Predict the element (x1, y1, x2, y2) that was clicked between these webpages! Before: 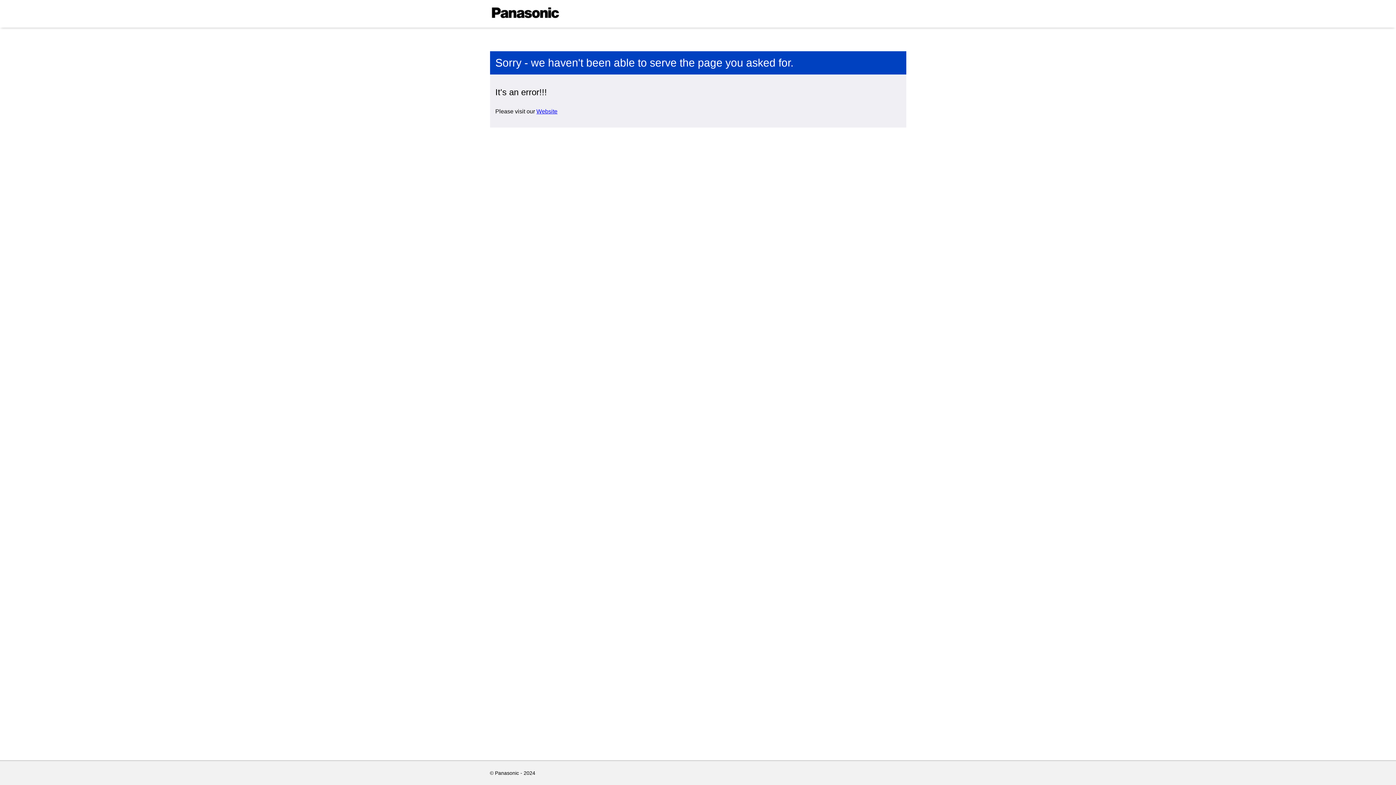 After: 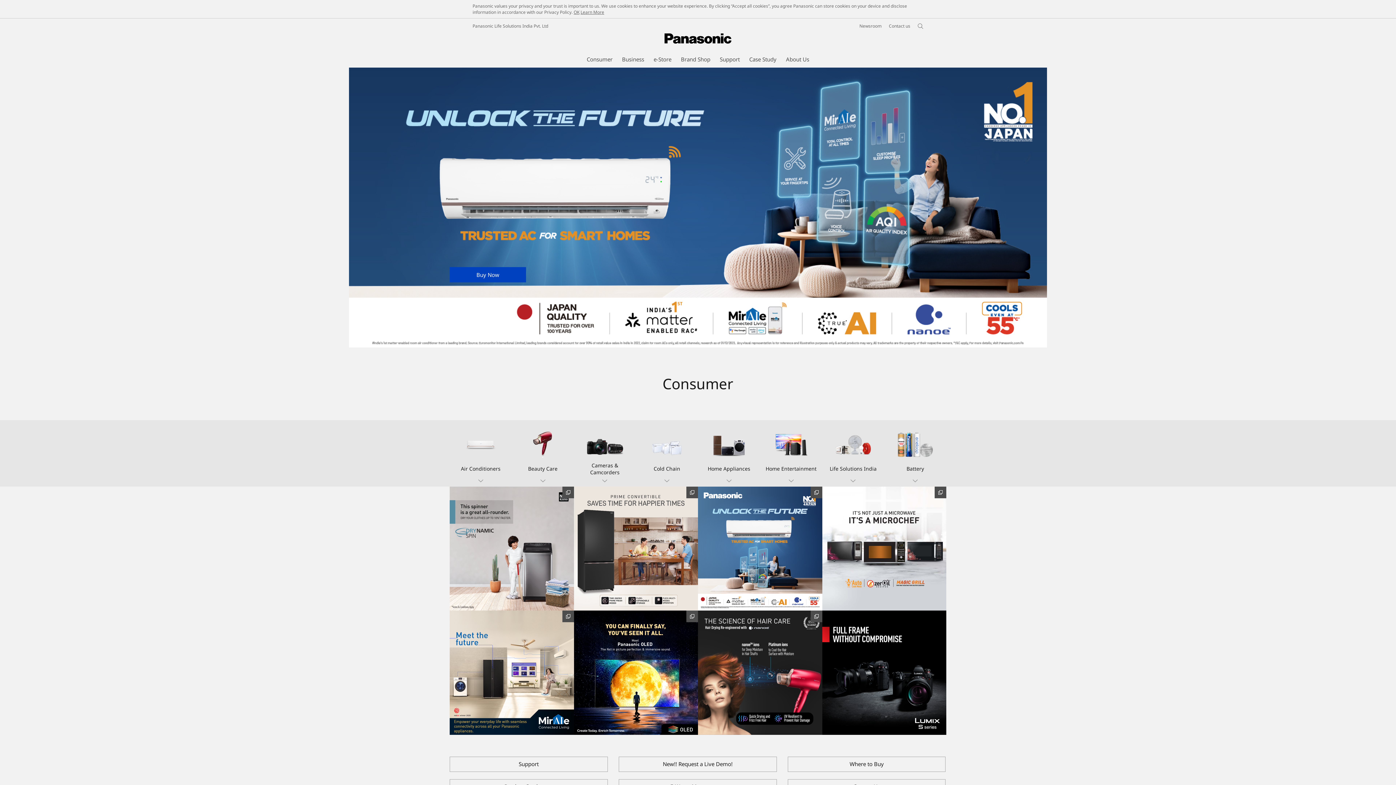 Action: label: Website bbox: (536, 108, 557, 114)